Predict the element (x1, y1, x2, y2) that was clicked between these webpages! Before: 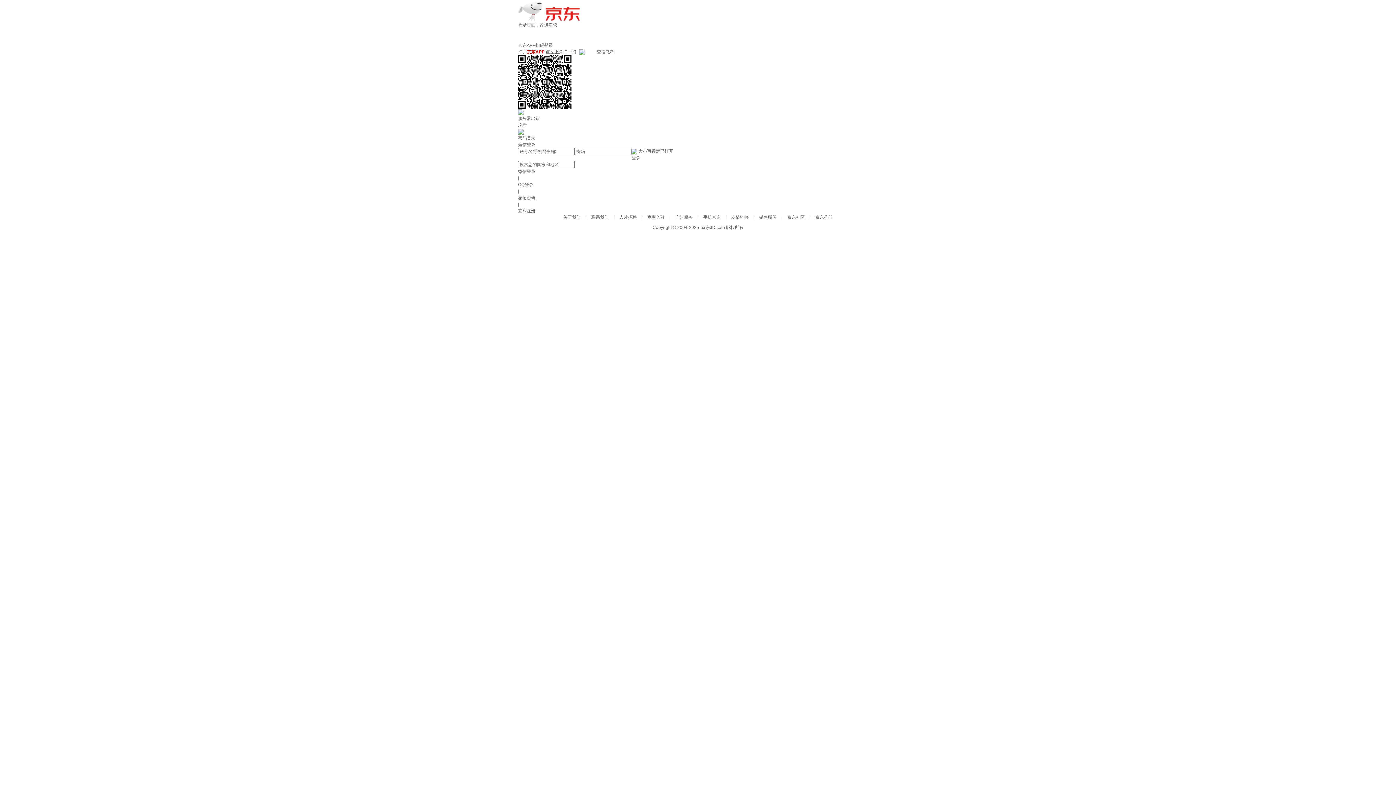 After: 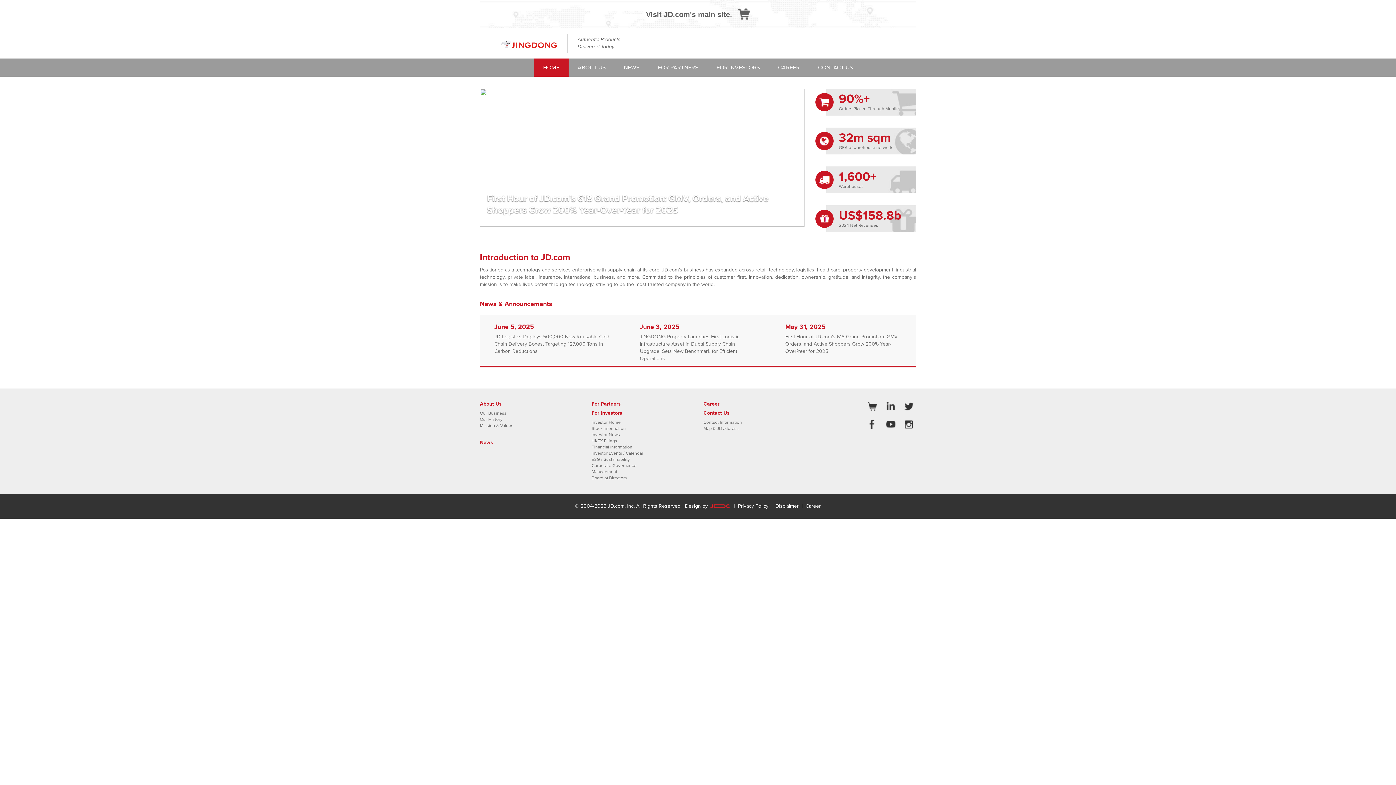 Action: bbox: (518, 8, 580, 13)